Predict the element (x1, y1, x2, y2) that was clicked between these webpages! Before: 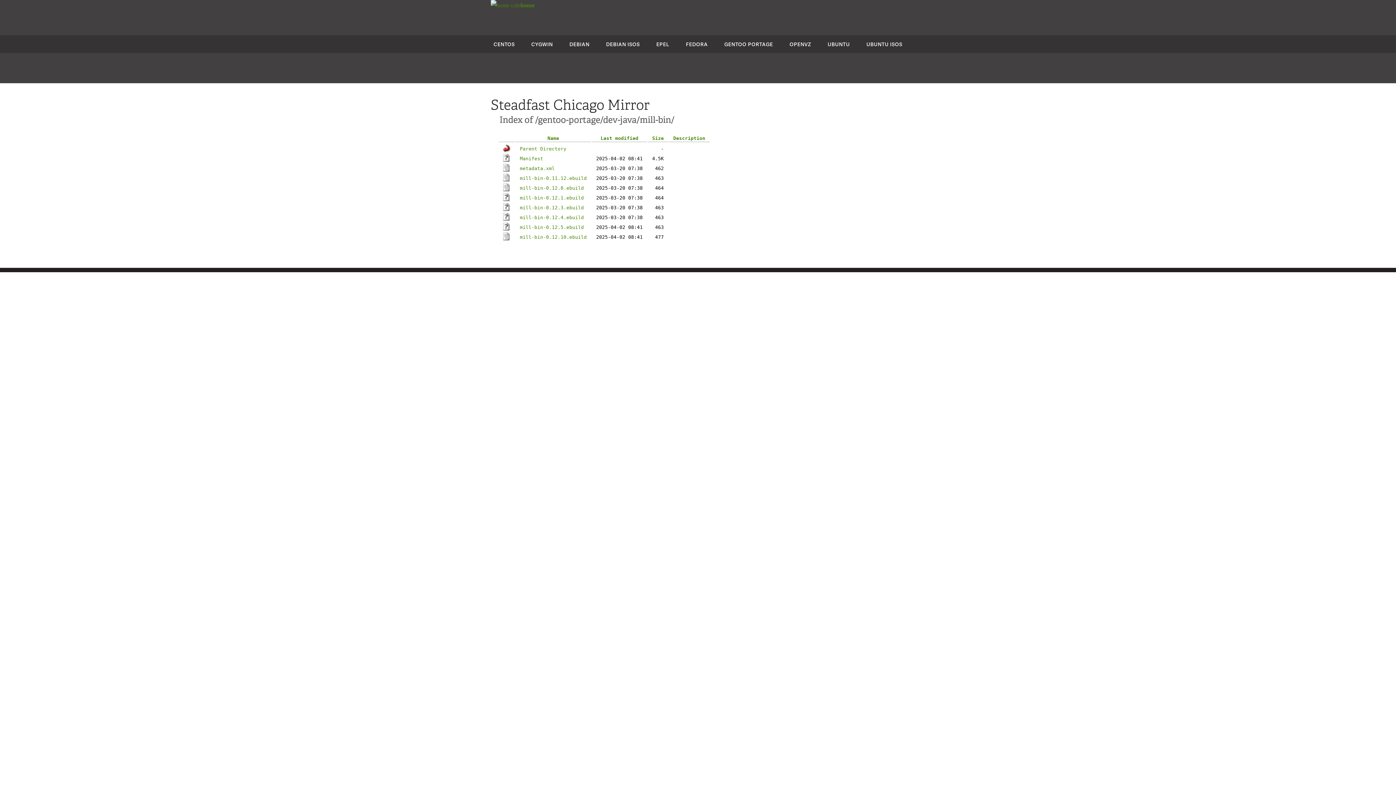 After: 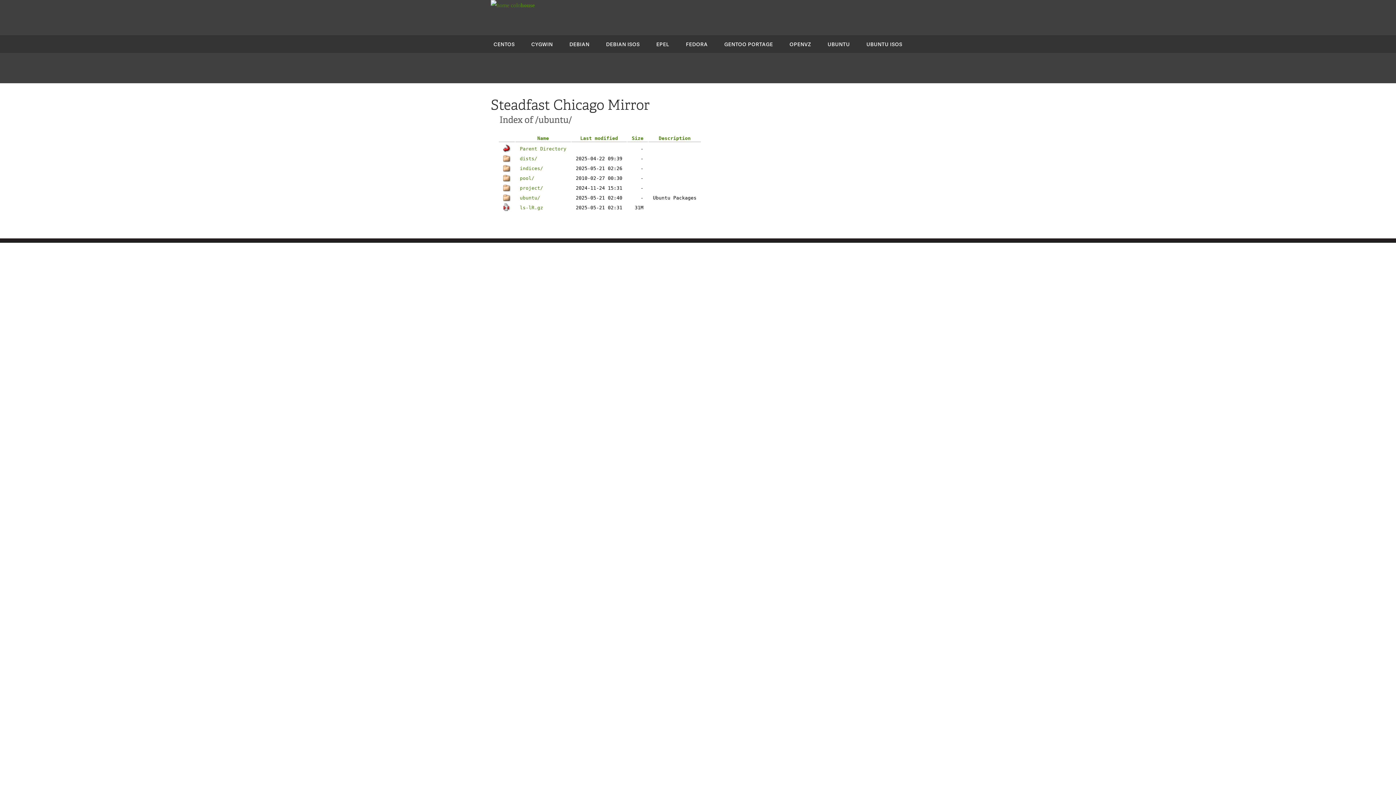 Action: label: UBUNTU bbox: (827, 40, 850, 47)